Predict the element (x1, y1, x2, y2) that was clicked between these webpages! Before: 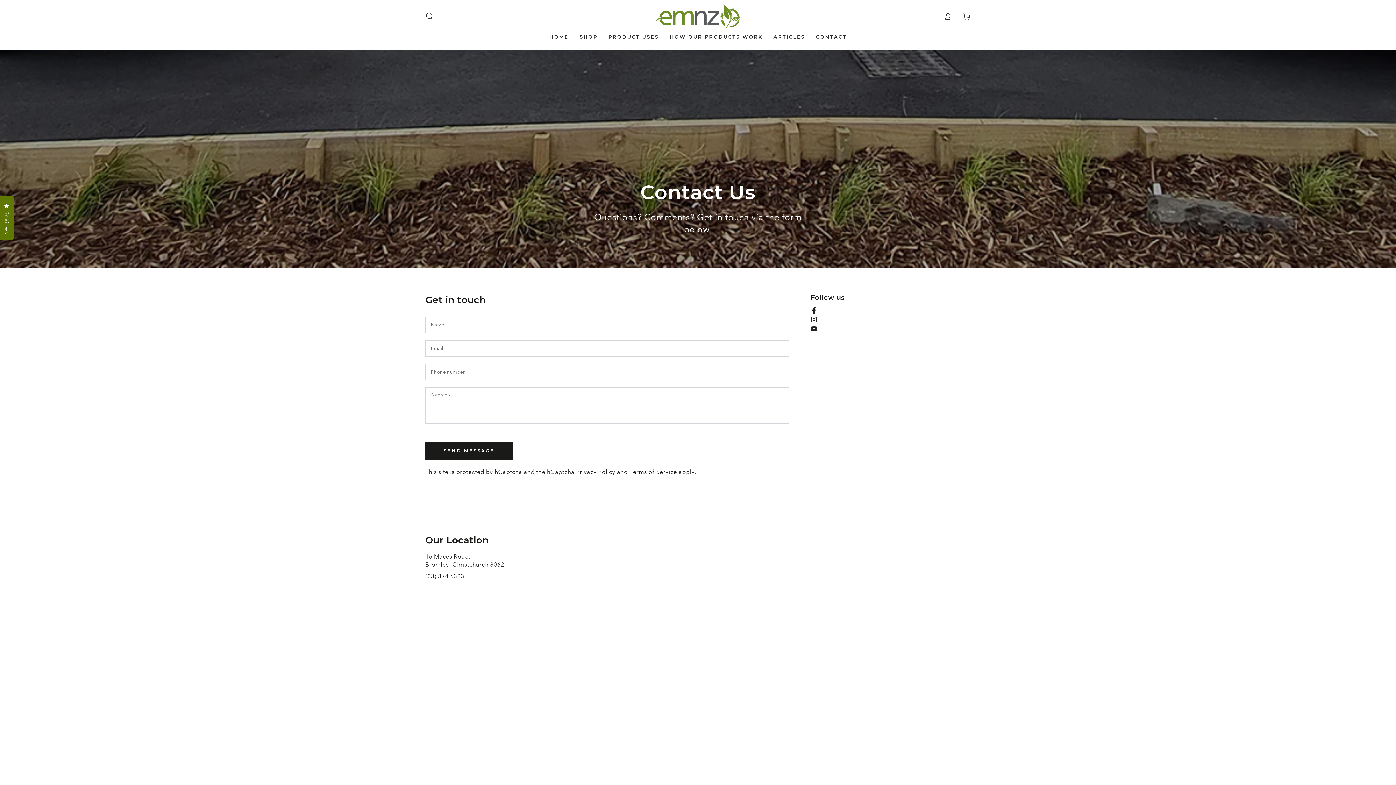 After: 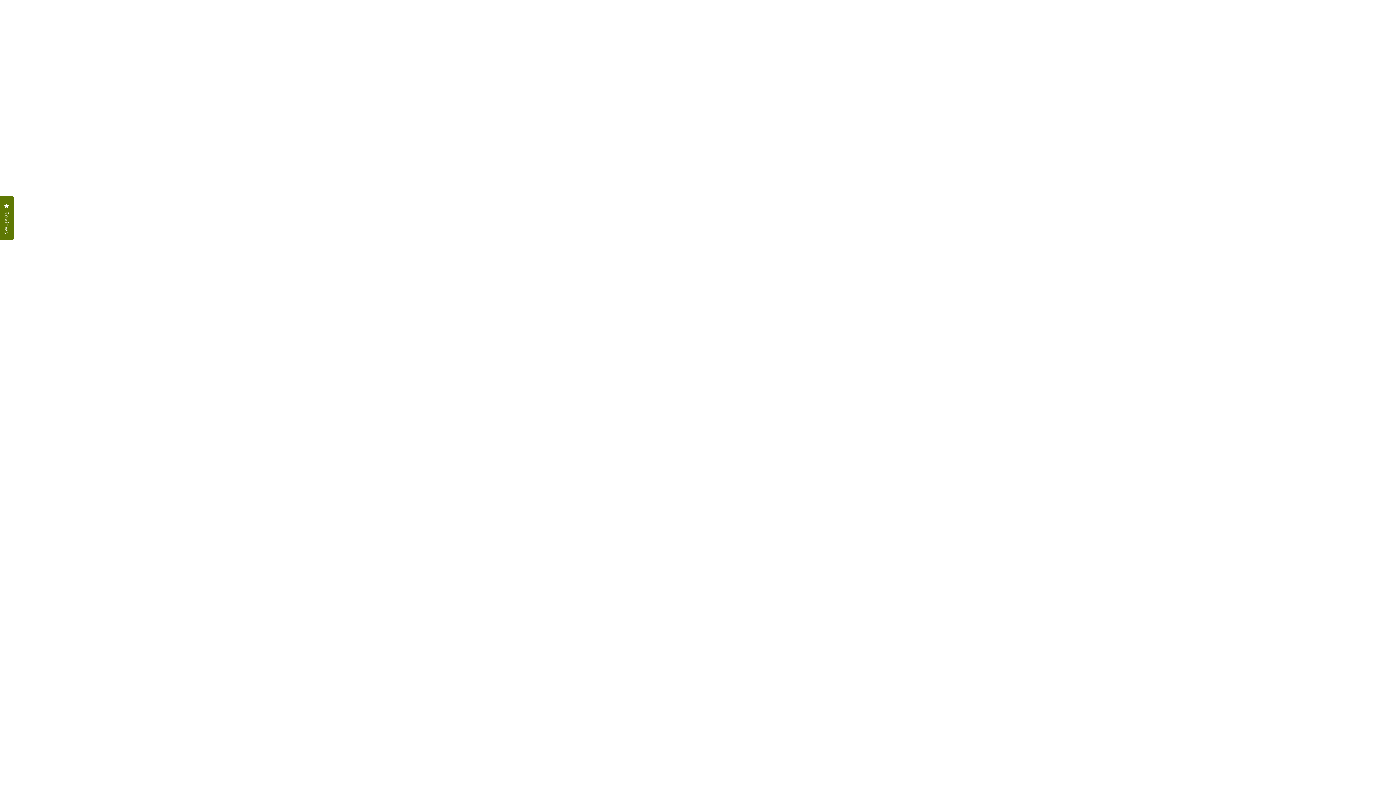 Action: bbox: (425, 573, 464, 580) label: (03) 374 6323